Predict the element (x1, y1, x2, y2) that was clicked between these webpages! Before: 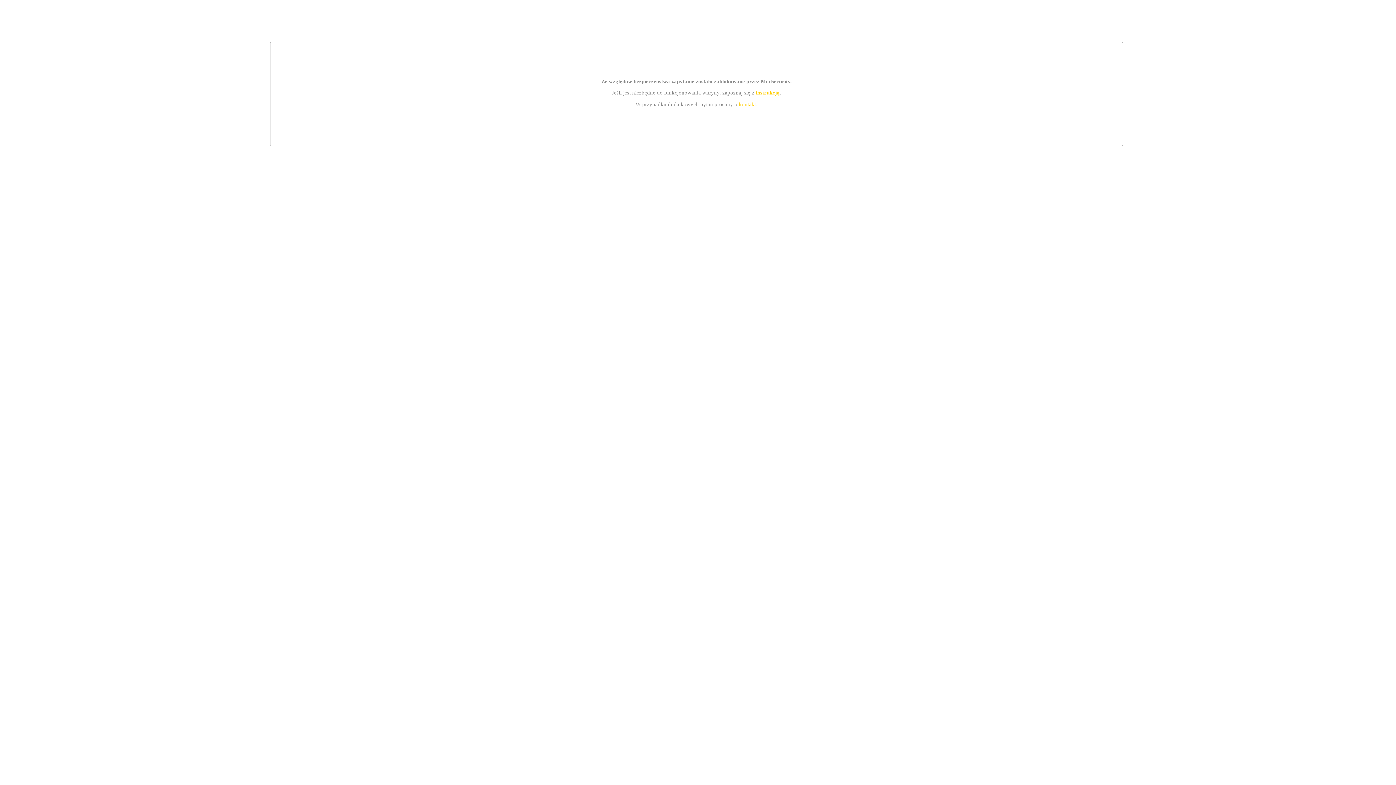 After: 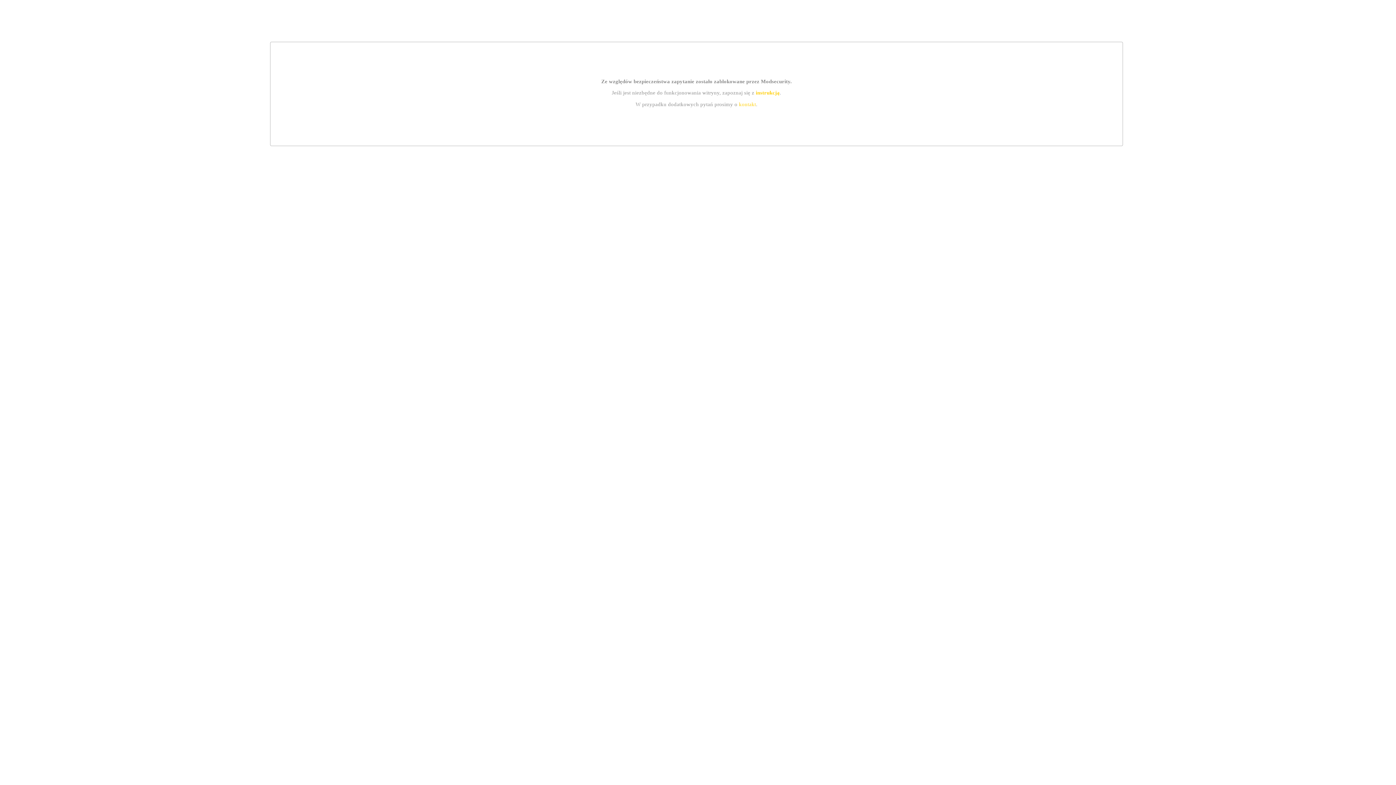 Action: bbox: (739, 101, 756, 107) label: kontakt